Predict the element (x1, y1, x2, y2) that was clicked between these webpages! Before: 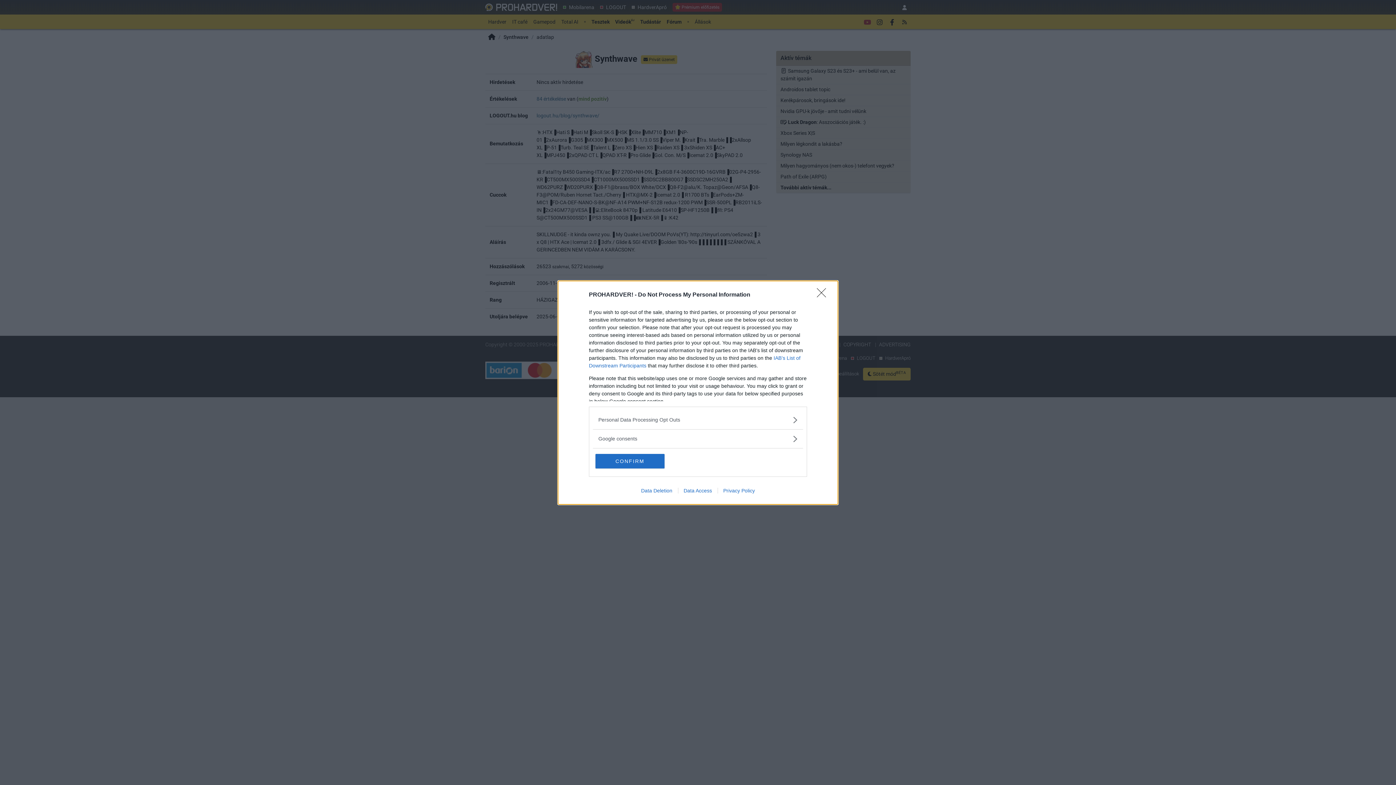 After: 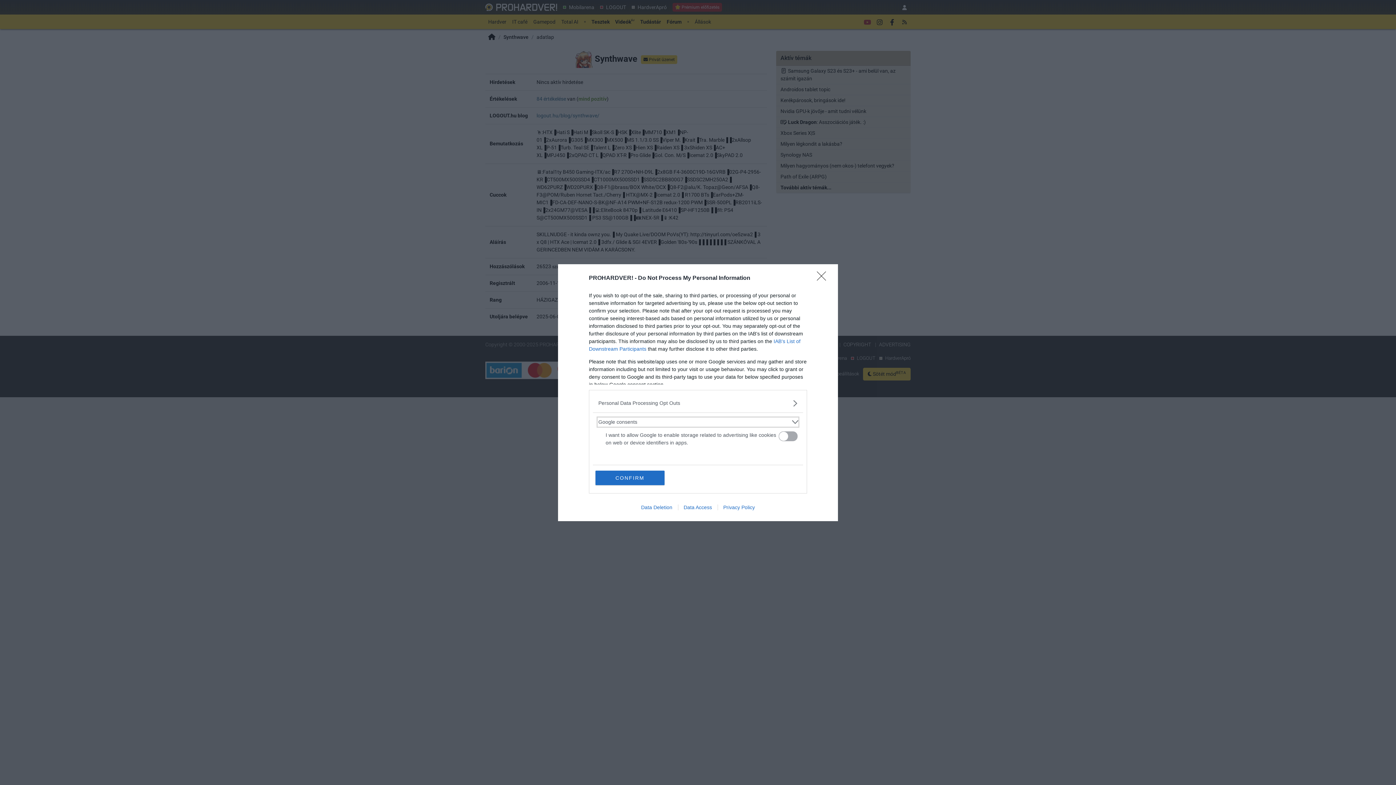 Action: bbox: (598, 435, 797, 442) label: Google consents